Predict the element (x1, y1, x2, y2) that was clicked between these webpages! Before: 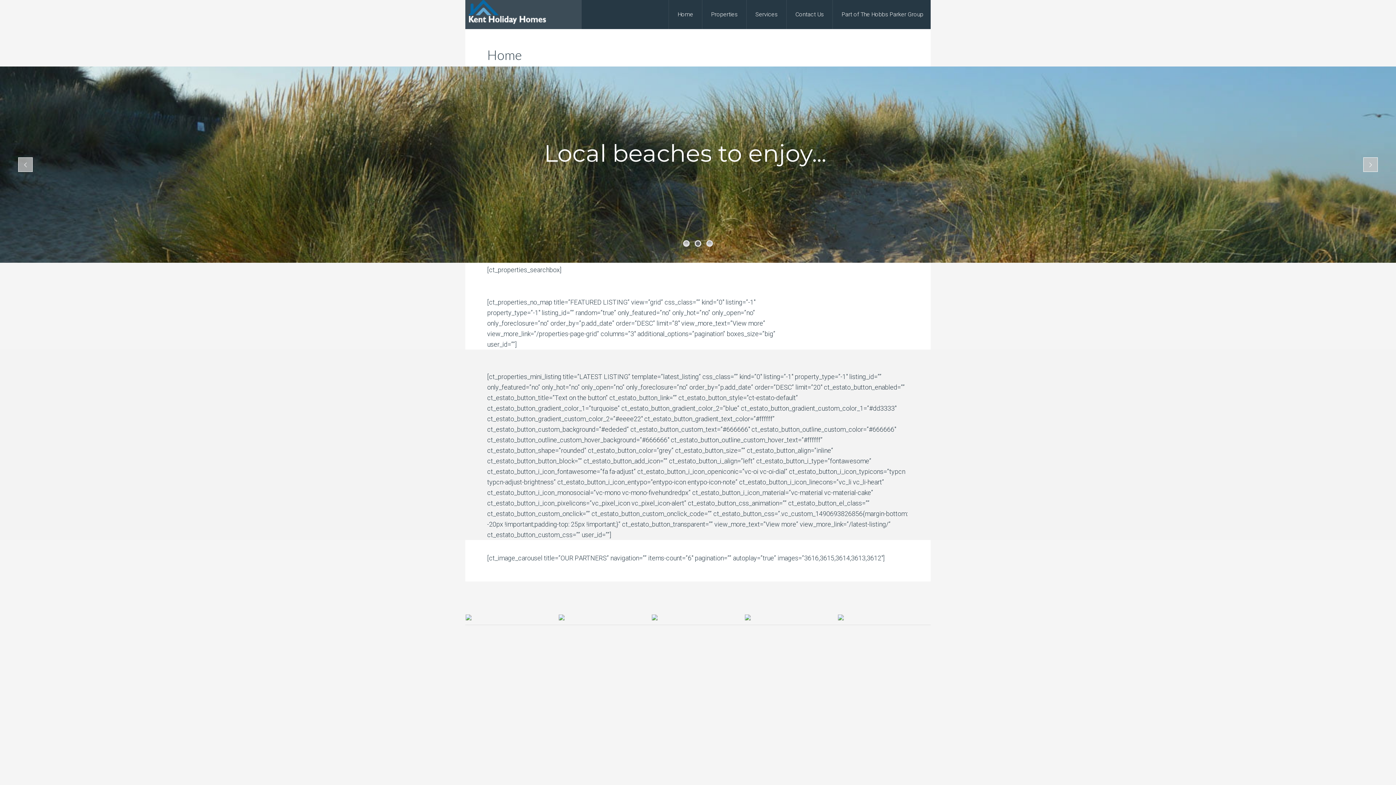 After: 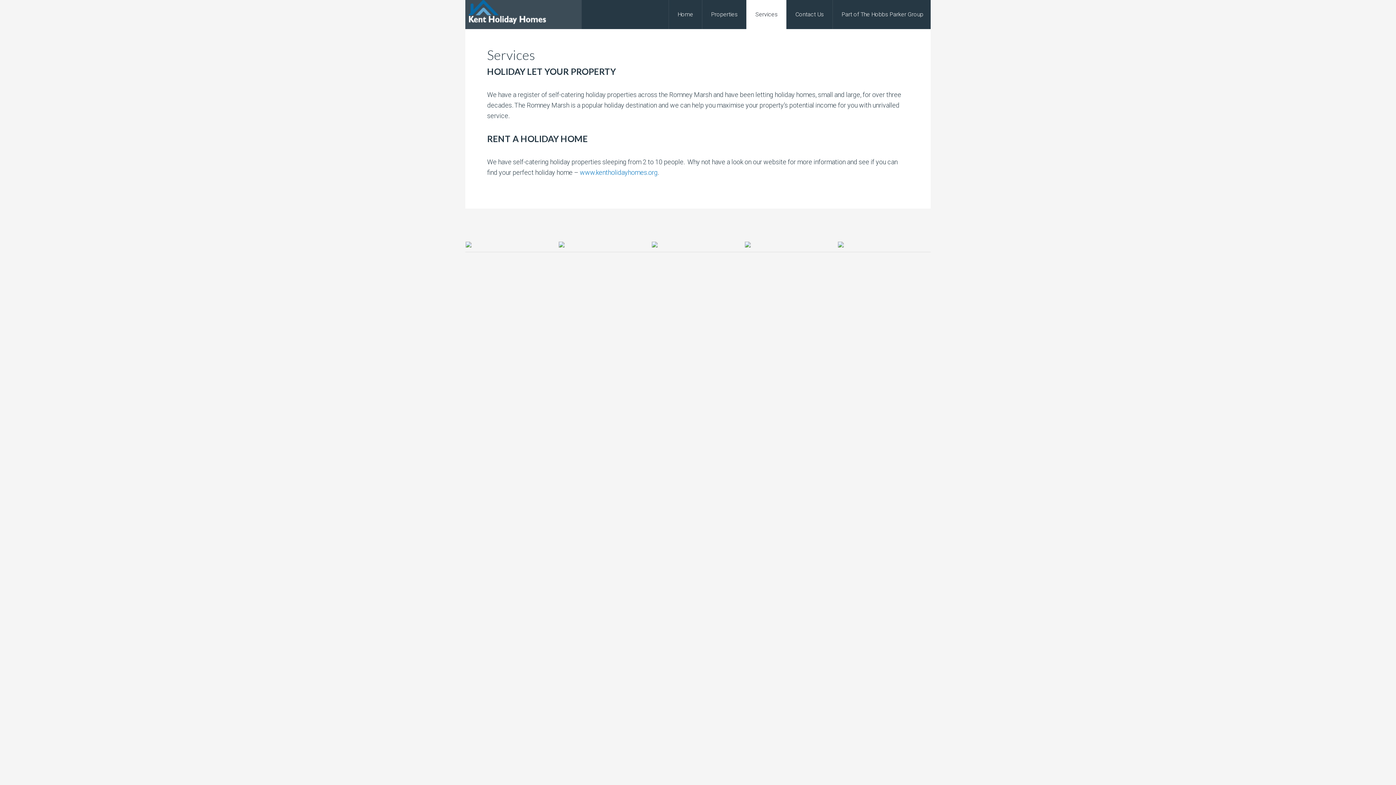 Action: label: Services bbox: (746, 0, 786, 29)